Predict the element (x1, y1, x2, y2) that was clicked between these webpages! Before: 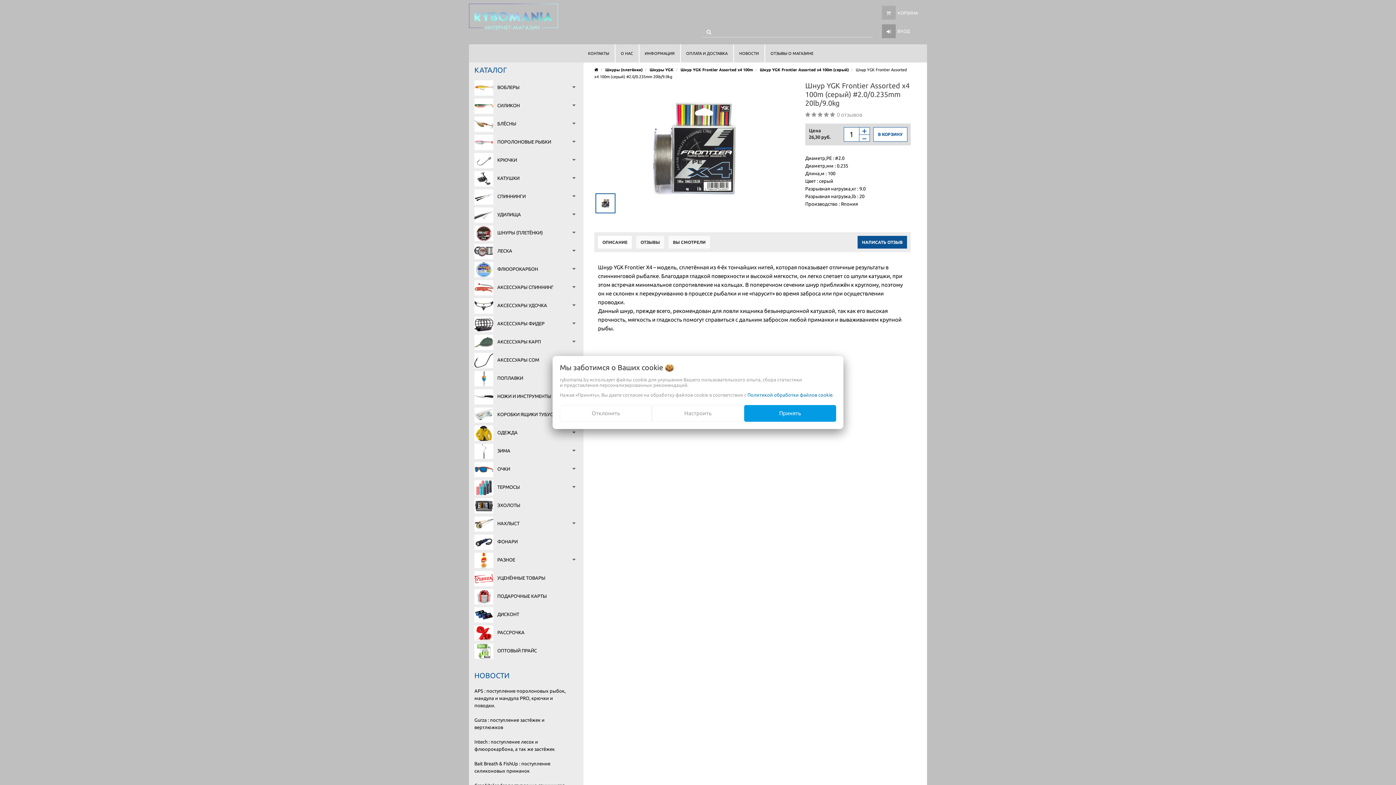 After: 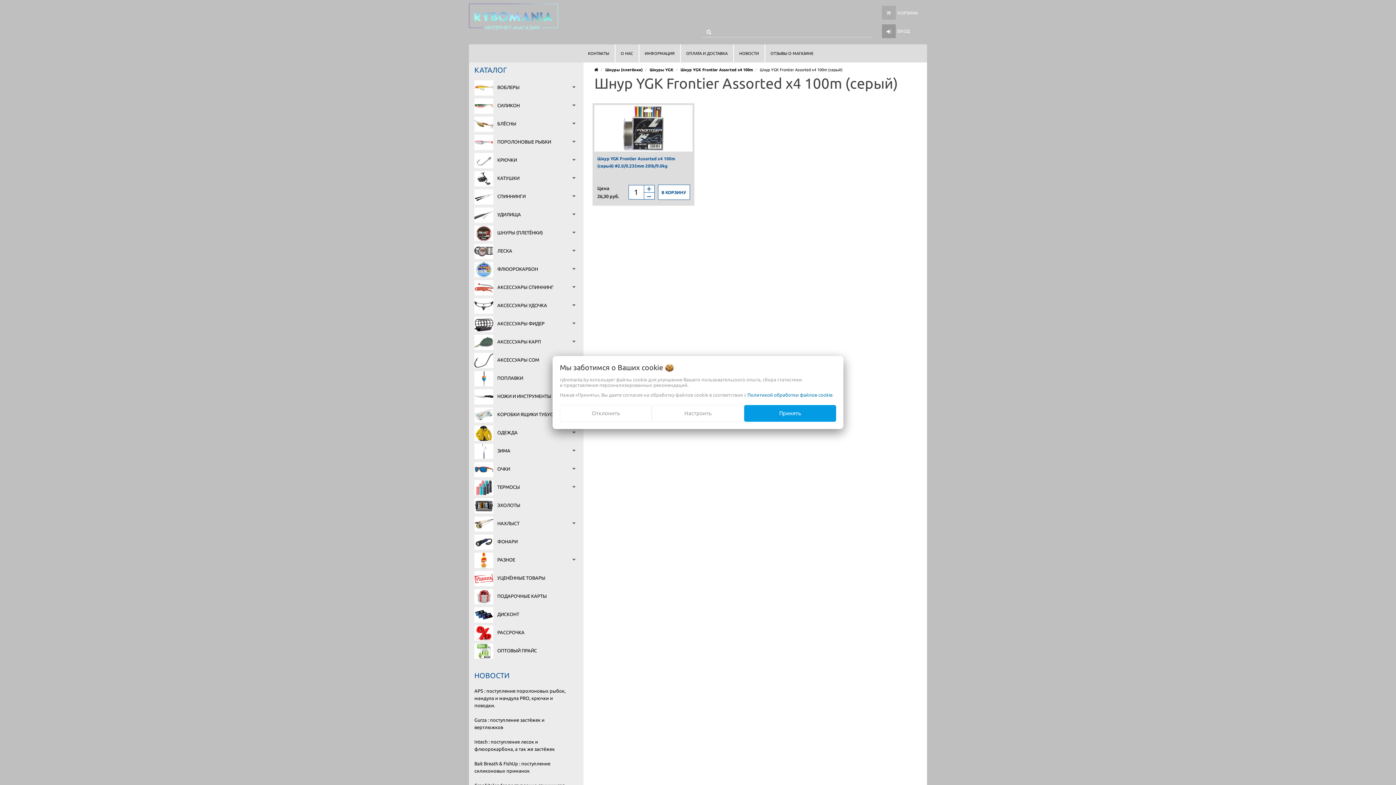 Action: bbox: (760, 67, 850, 72) label: Шнур YGK Frontier Assorted x4 100m (серый) 